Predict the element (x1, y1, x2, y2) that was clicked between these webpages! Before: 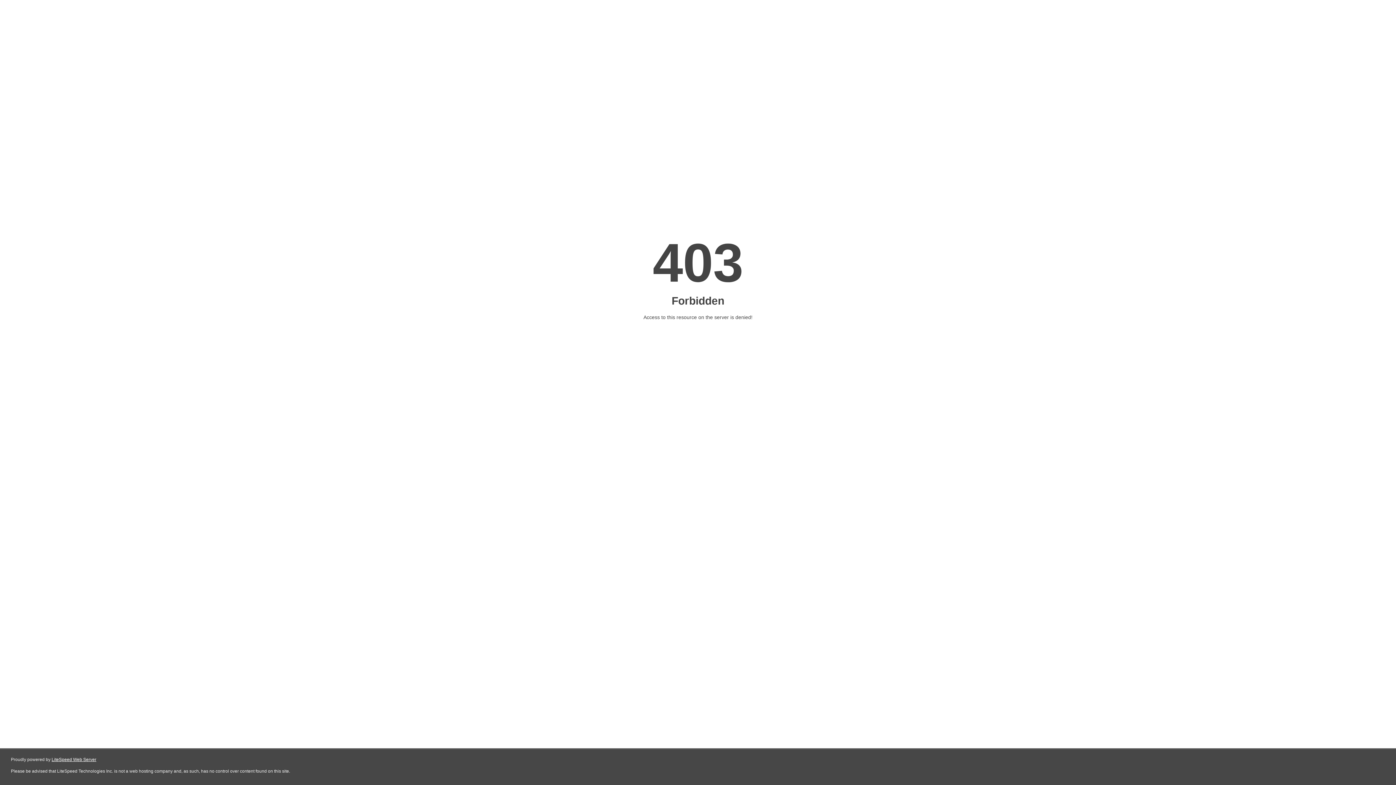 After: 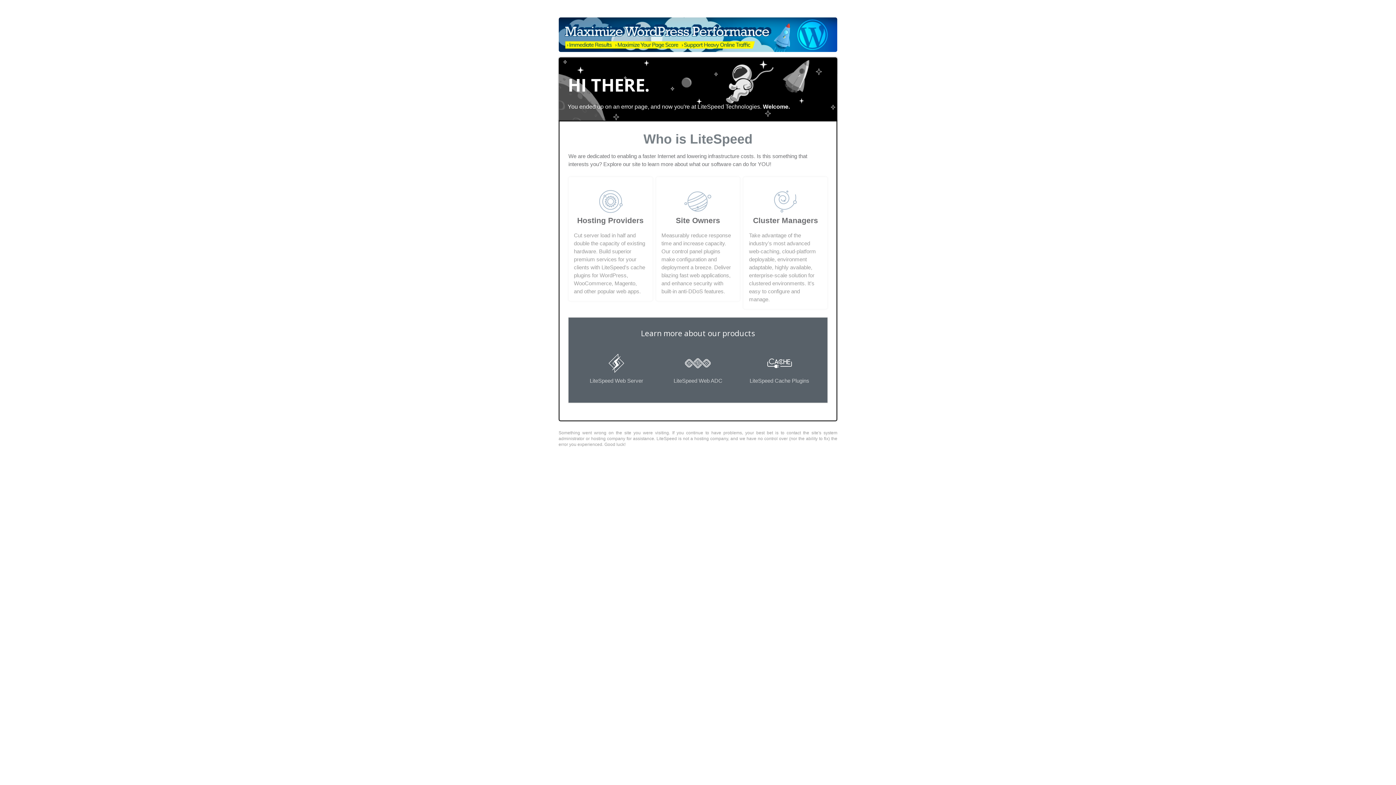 Action: bbox: (51, 757, 96, 762) label: LiteSpeed Web Server